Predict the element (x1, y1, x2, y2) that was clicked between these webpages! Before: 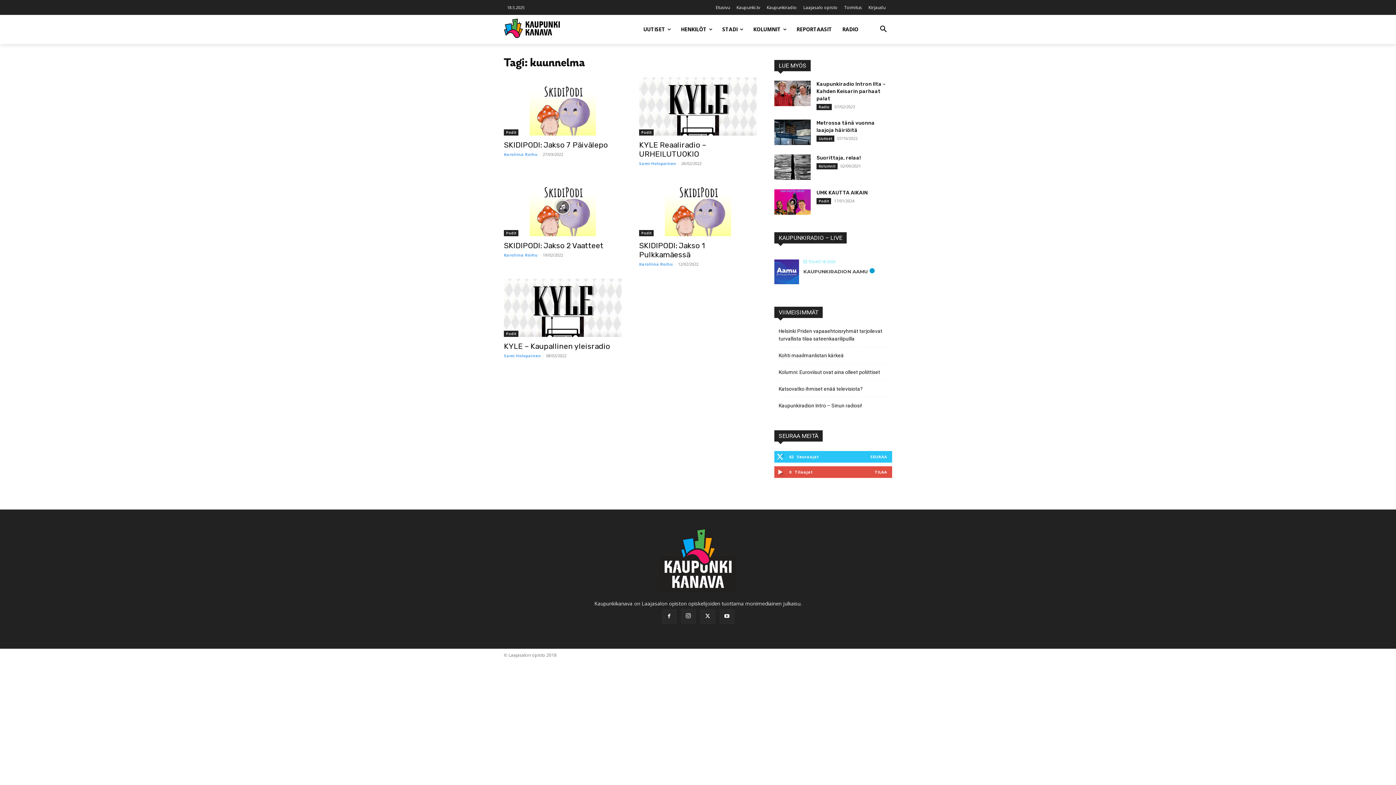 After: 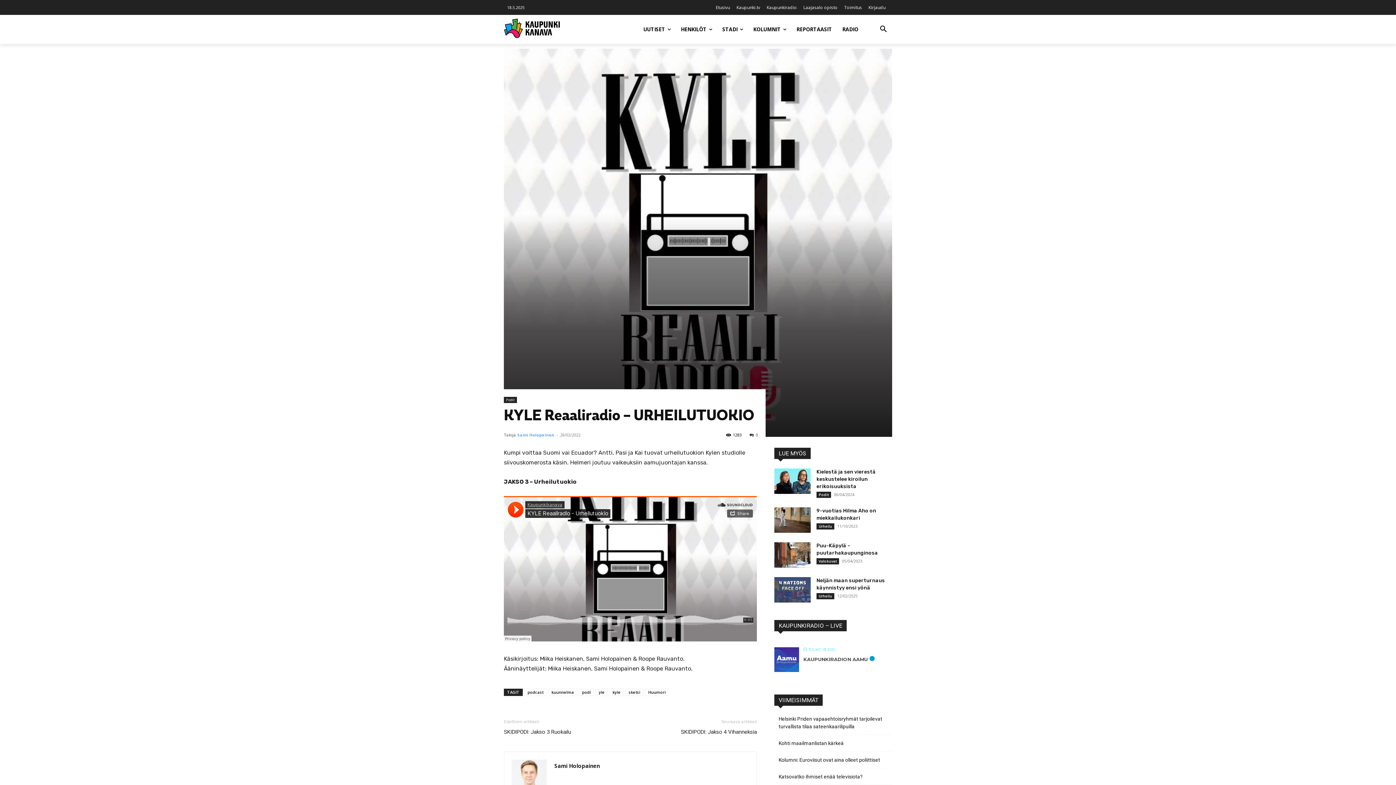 Action: bbox: (639, 77, 757, 135)